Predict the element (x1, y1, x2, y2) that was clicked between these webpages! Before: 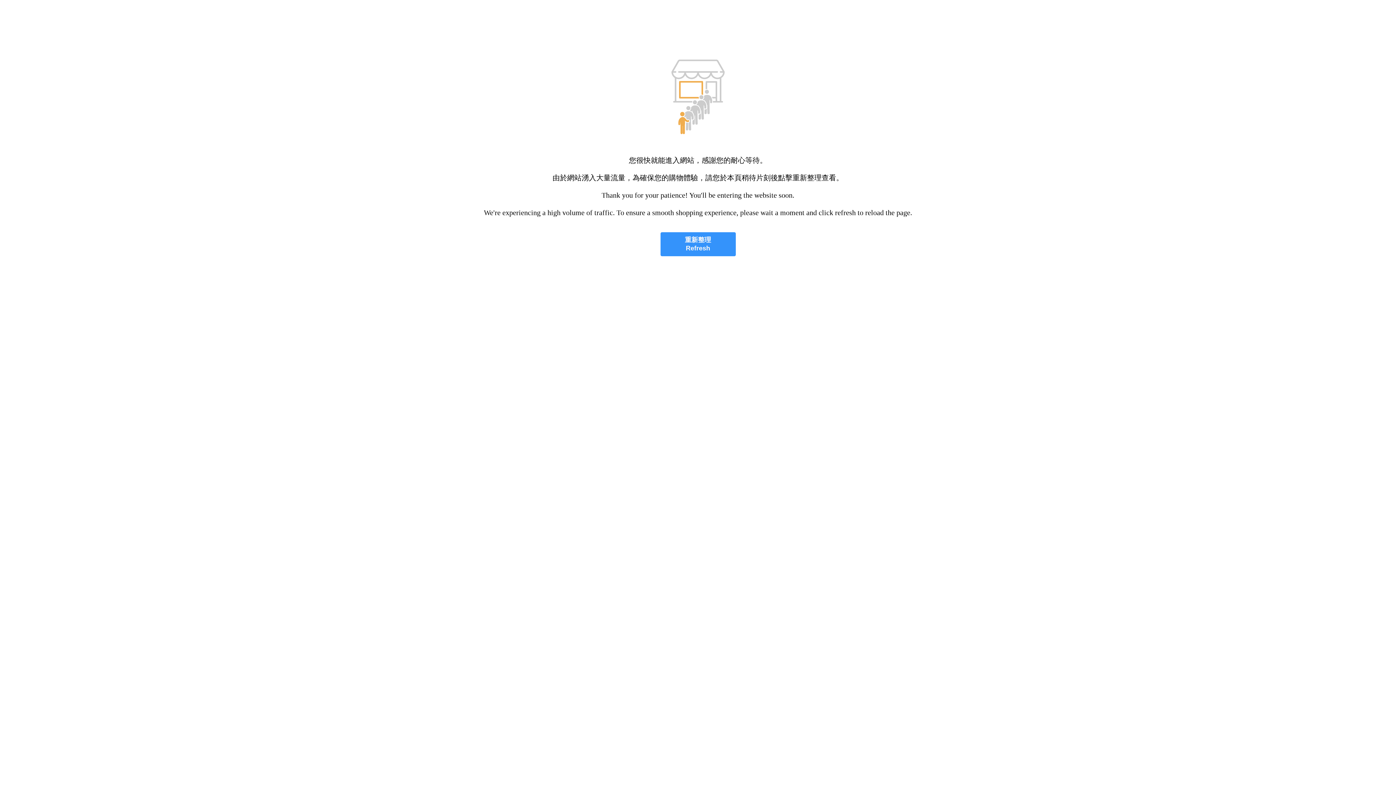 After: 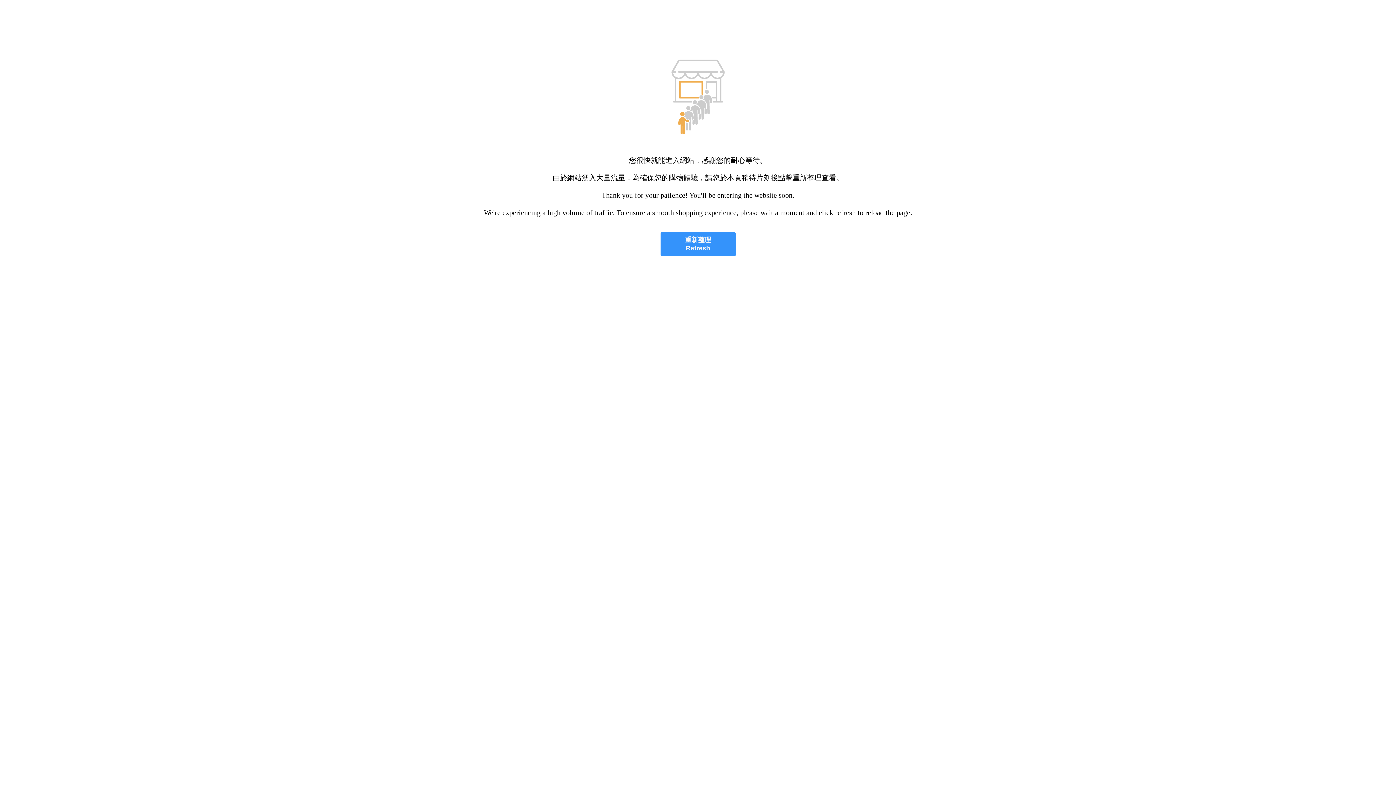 Action: bbox: (660, 232, 735, 256) label: 重新整理
Refresh